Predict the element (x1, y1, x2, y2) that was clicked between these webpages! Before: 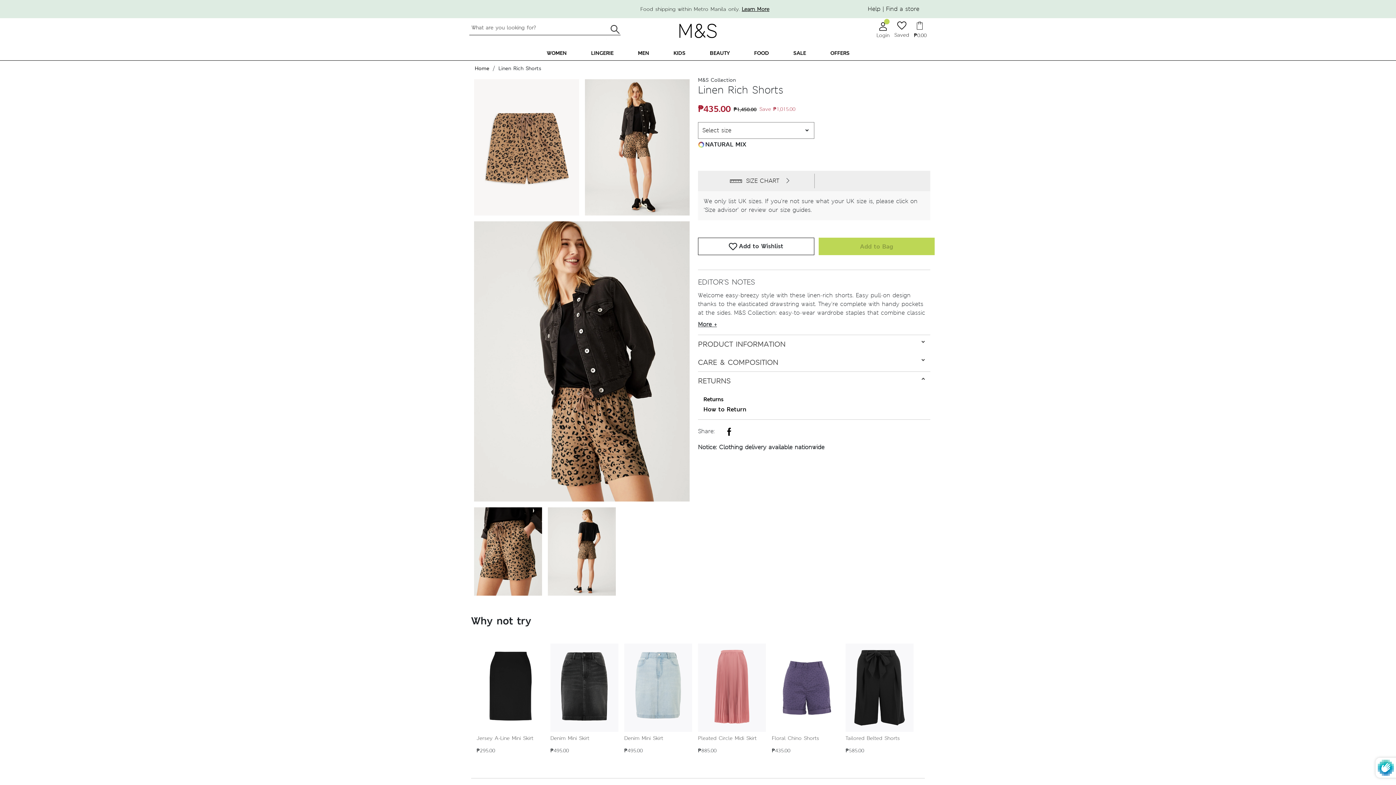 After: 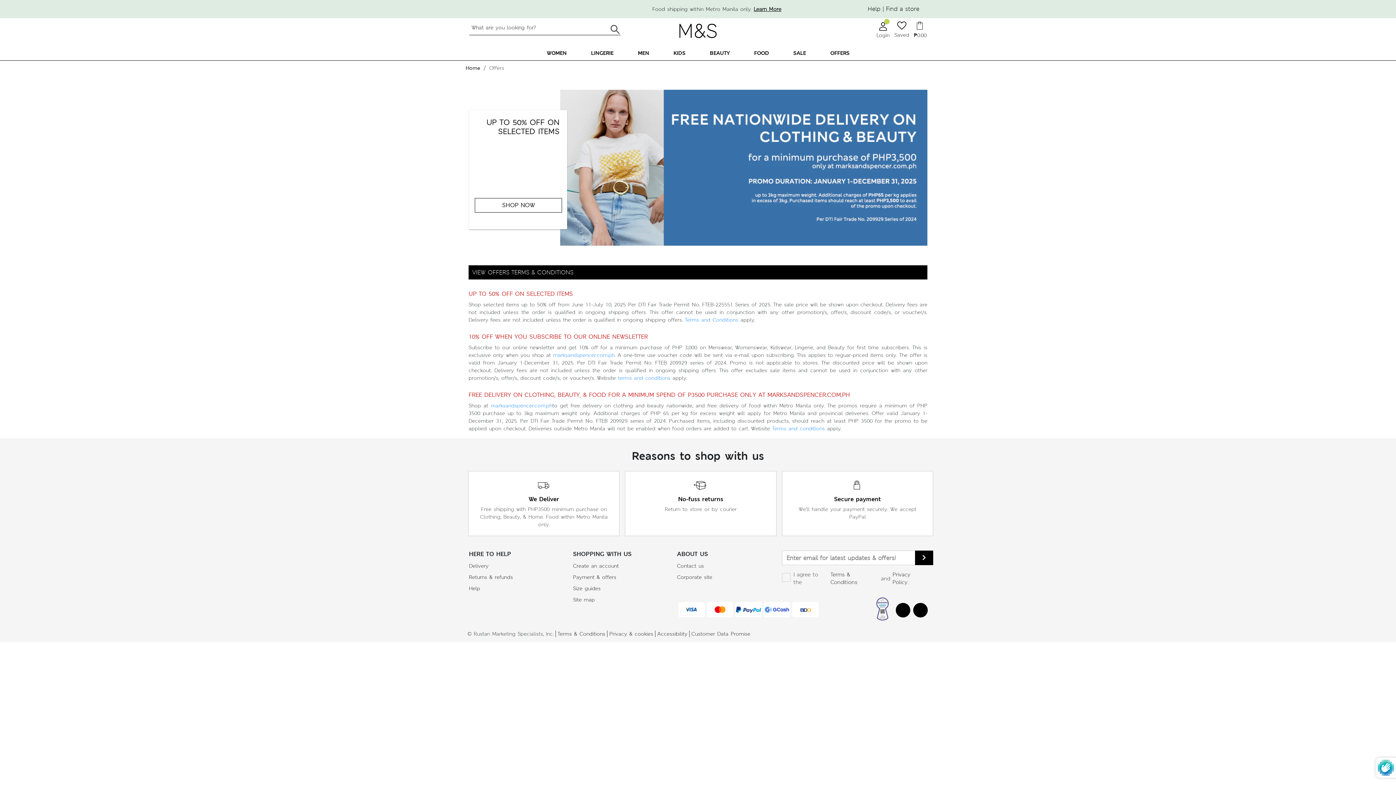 Action: label: Learn More bbox: (769, 5, 796, 12)